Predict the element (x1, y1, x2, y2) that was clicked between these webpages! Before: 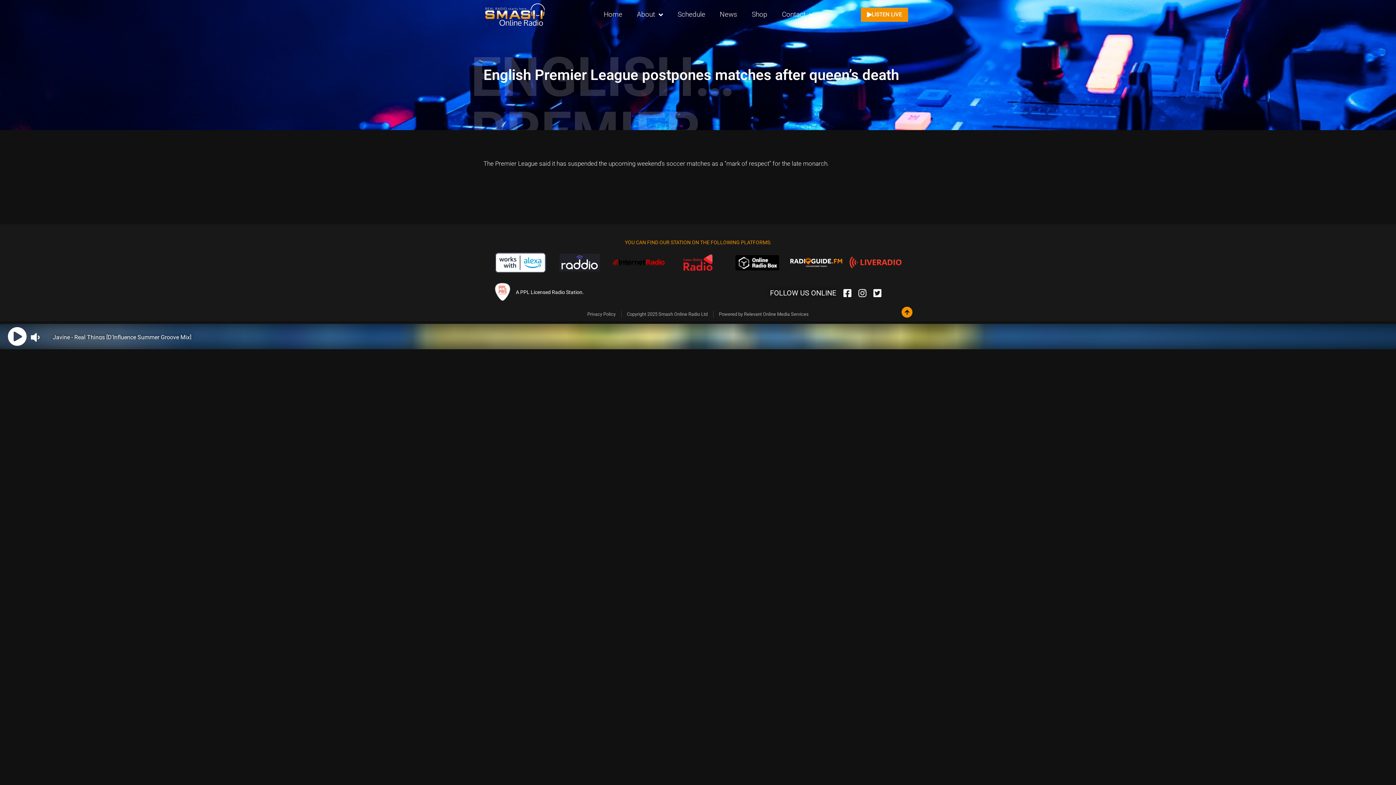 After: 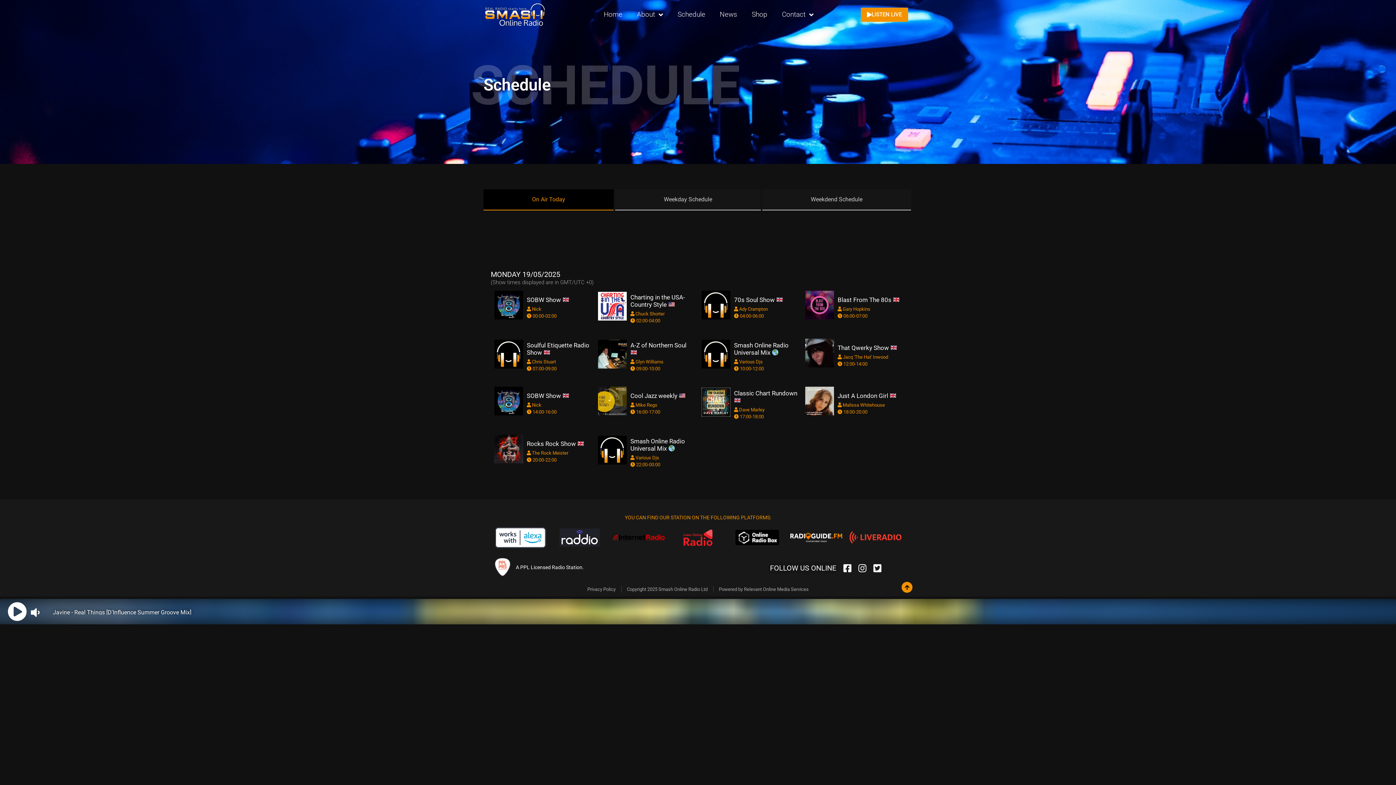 Action: bbox: (670, 6, 712, 23) label: Schedule